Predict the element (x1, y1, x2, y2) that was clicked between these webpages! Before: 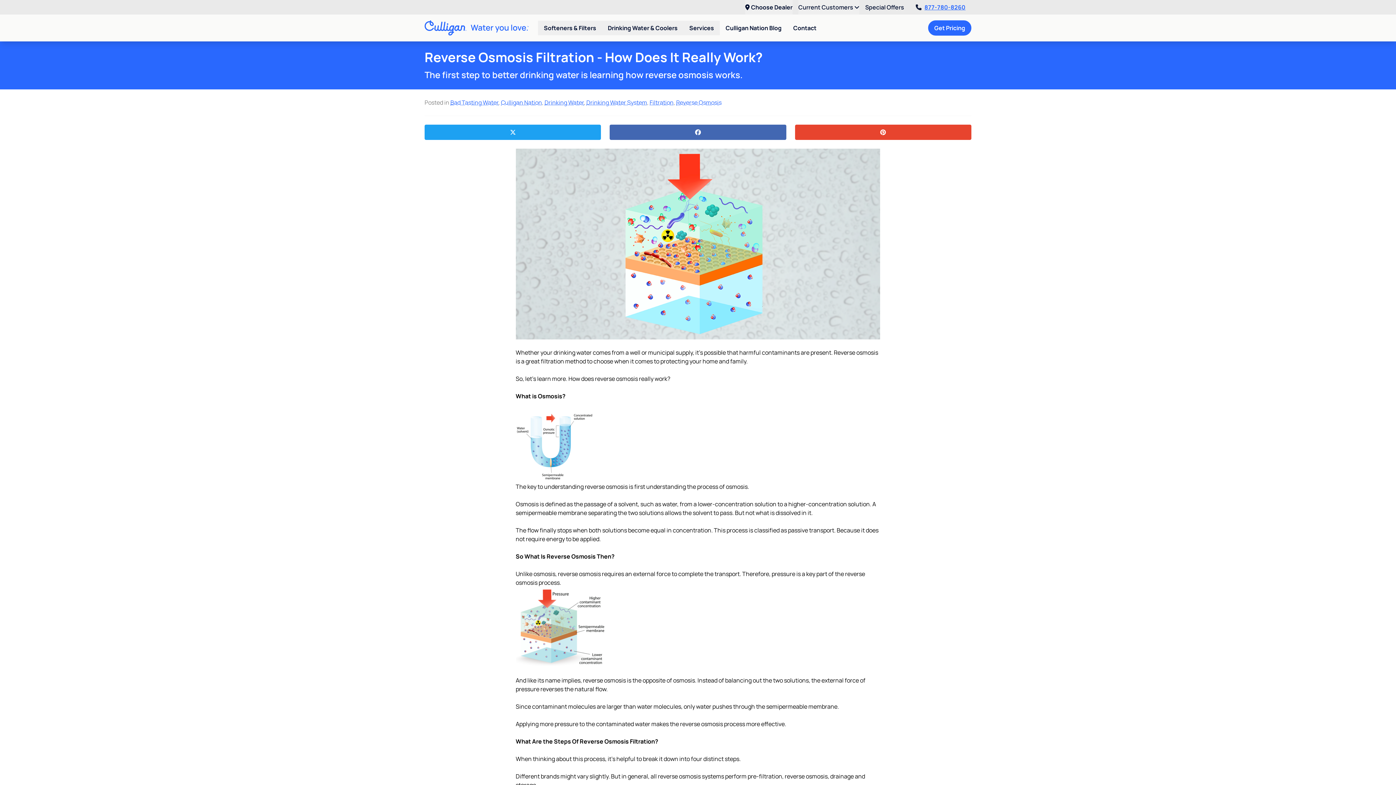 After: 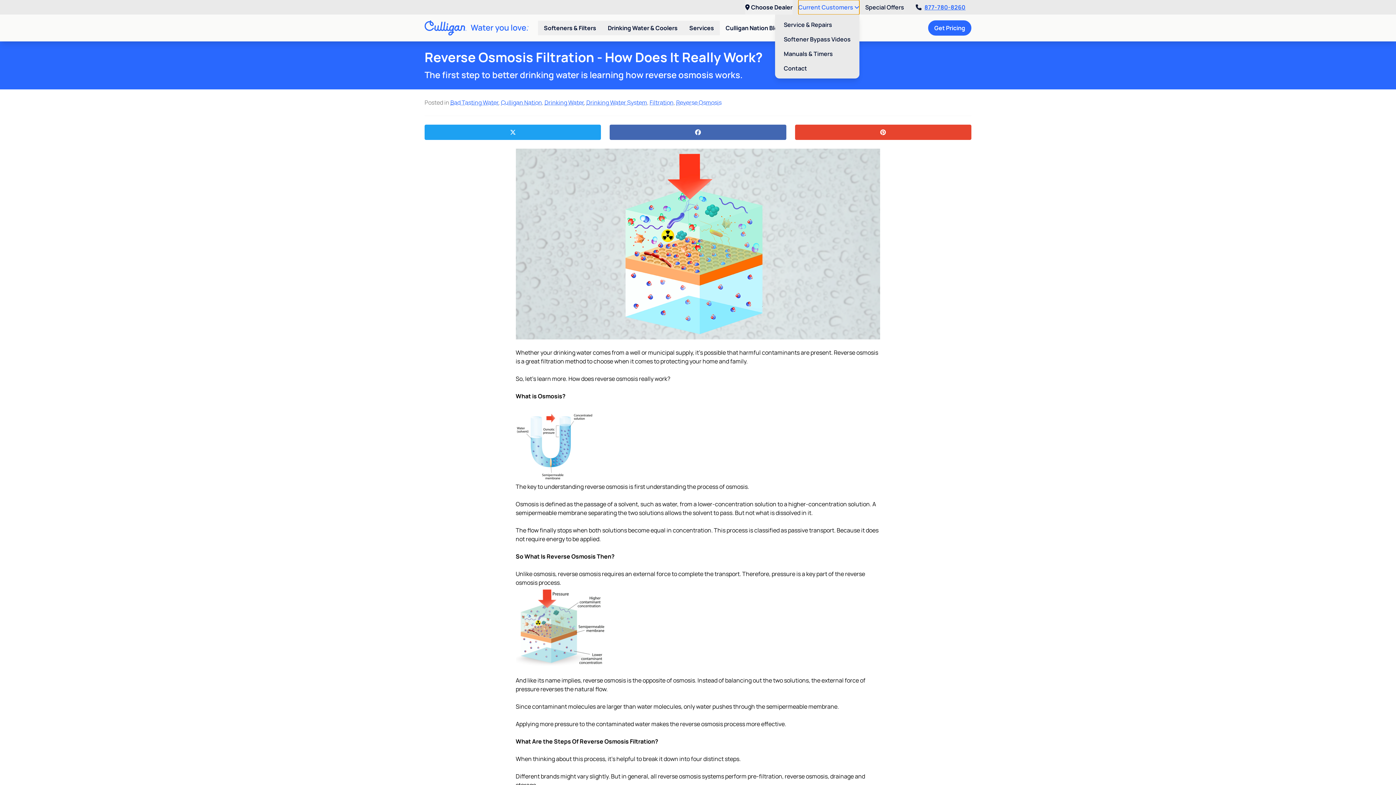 Action: bbox: (798, 0, 859, 14) label: Current Customers 